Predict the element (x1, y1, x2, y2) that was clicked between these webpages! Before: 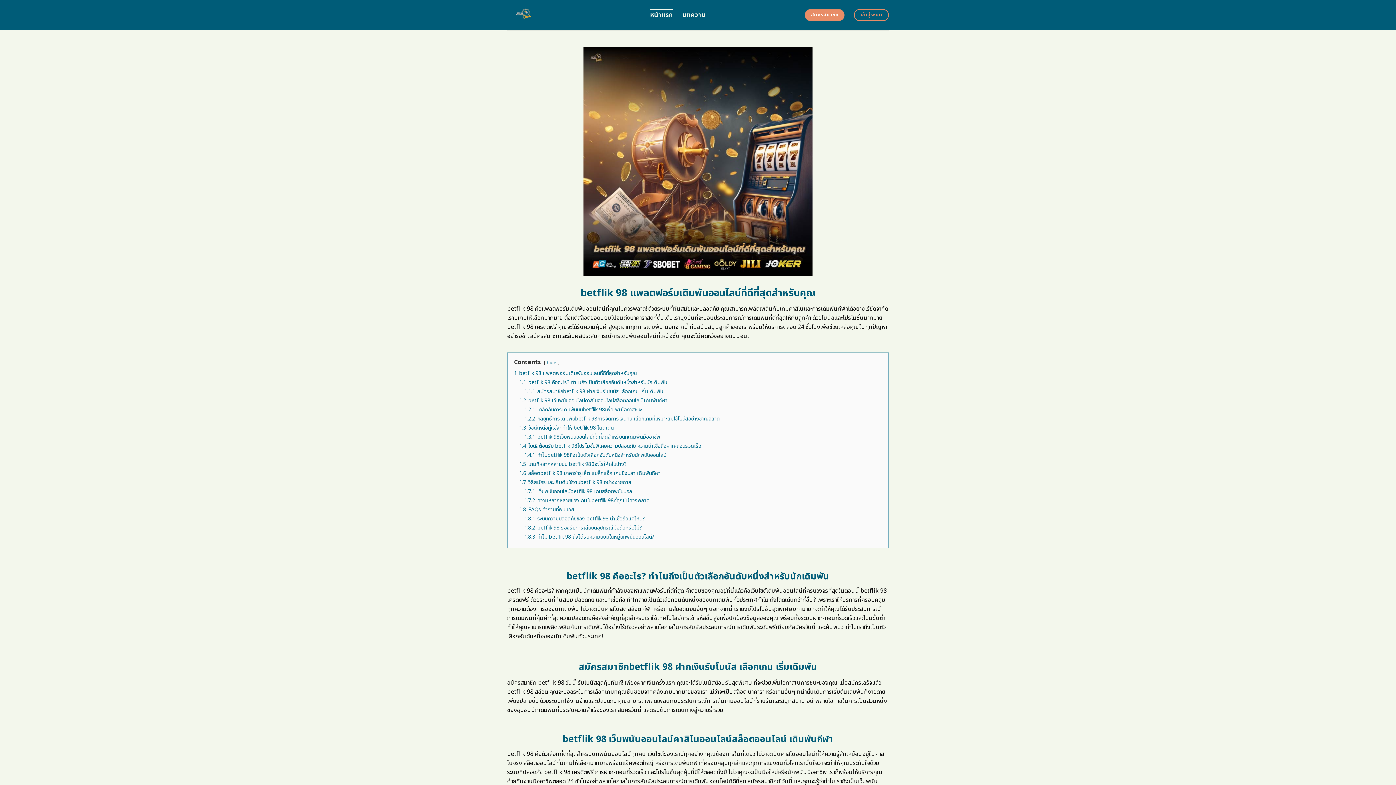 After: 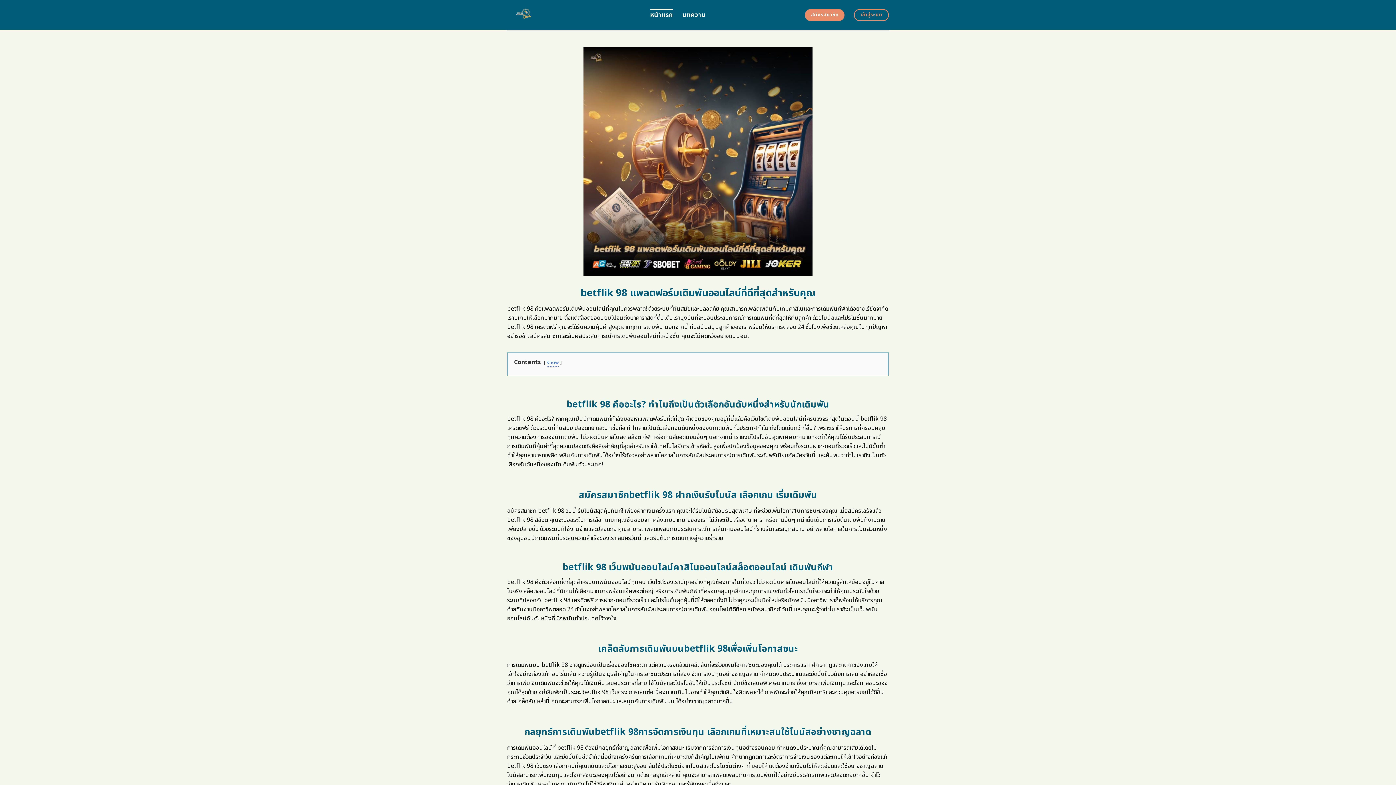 Action: bbox: (546, 359, 556, 366) label: hide